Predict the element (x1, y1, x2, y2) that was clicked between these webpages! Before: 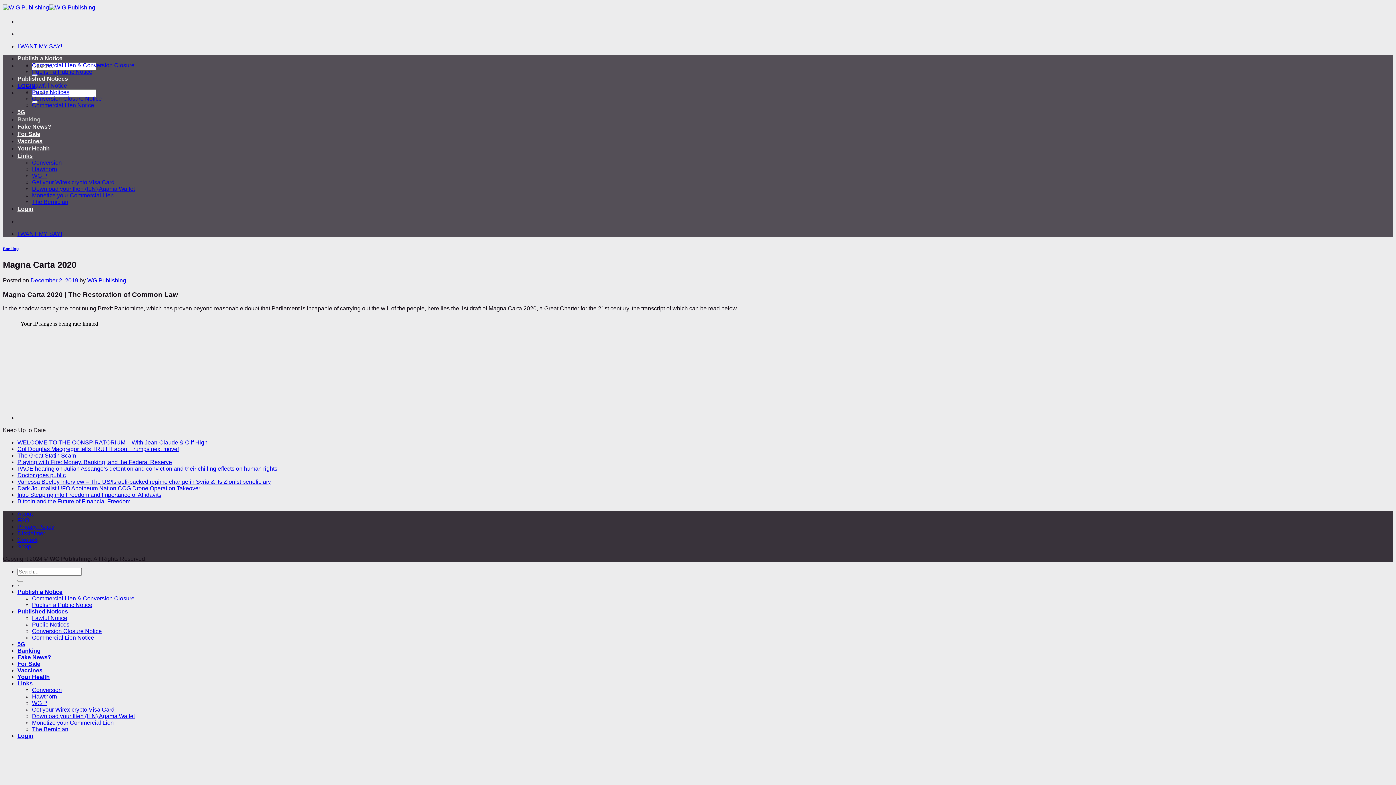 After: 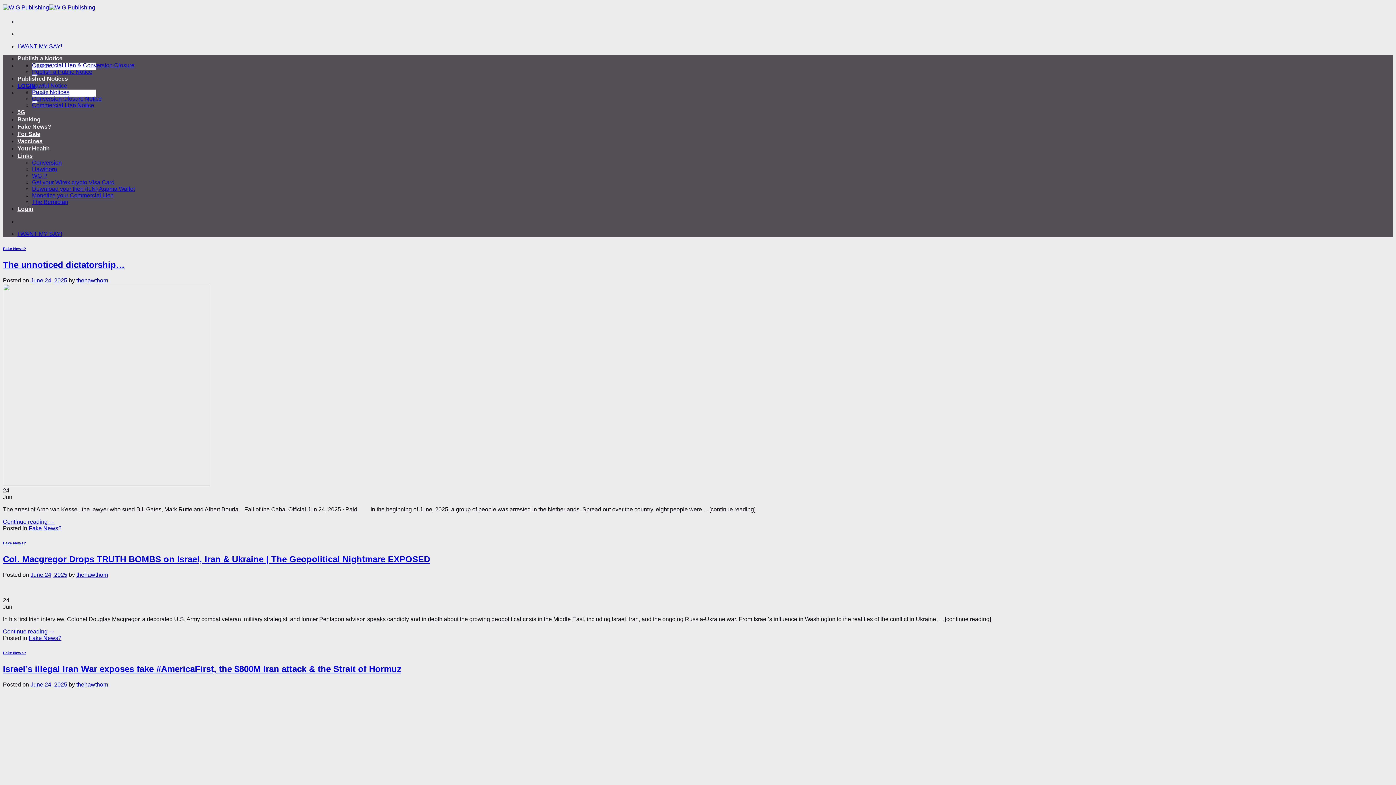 Action: bbox: (2, 4, 95, 10)